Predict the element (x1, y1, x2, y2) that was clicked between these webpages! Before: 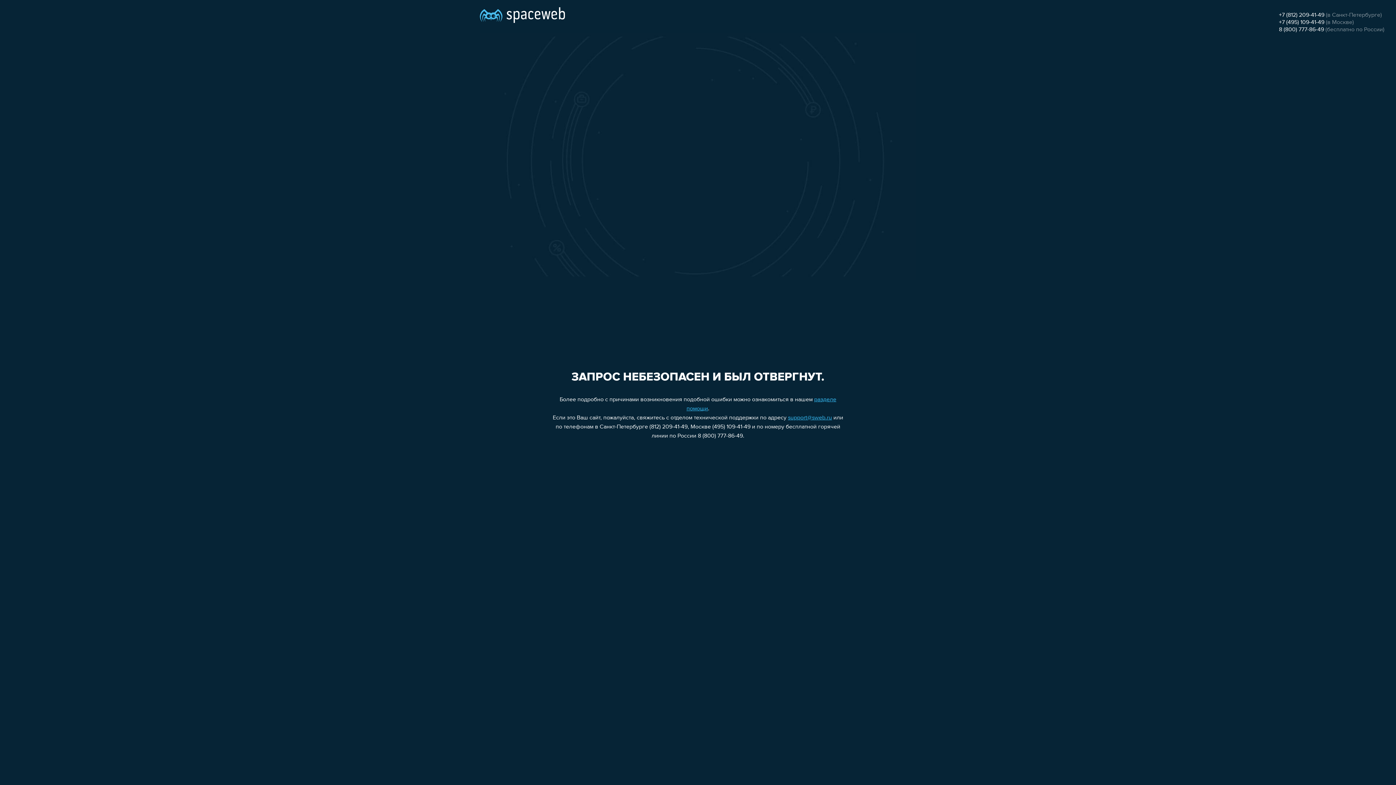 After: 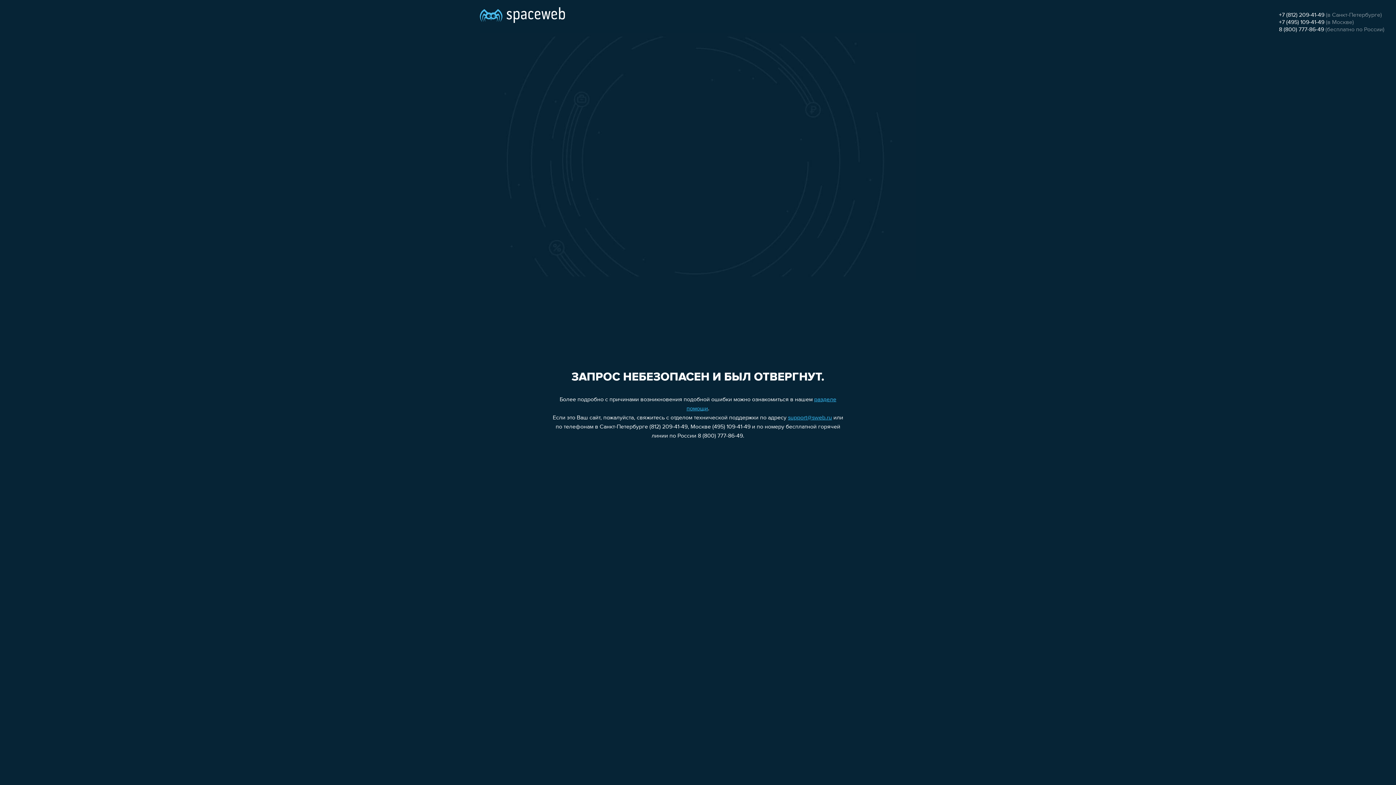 Action: bbox: (1279, 12, 1324, 18) label: +7 (812) 209-41-49